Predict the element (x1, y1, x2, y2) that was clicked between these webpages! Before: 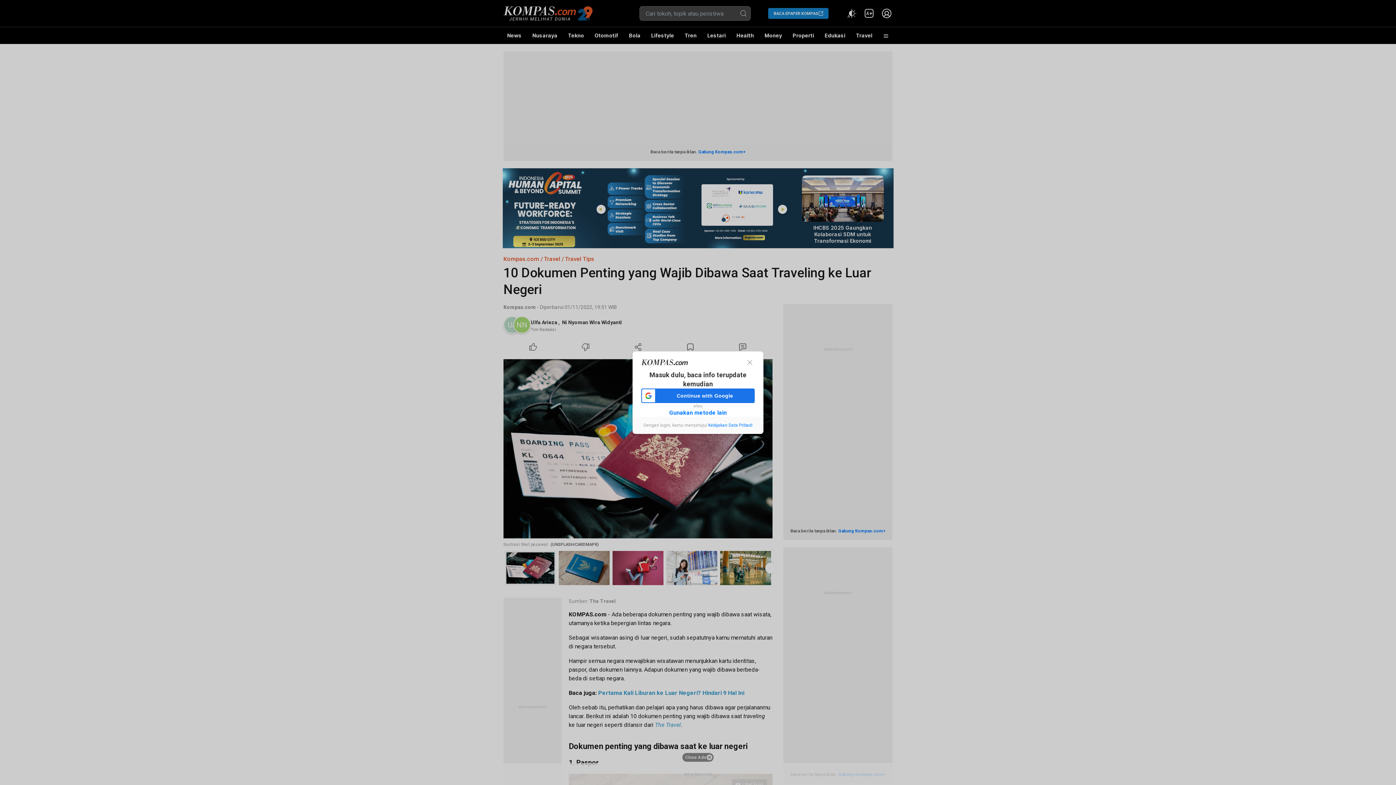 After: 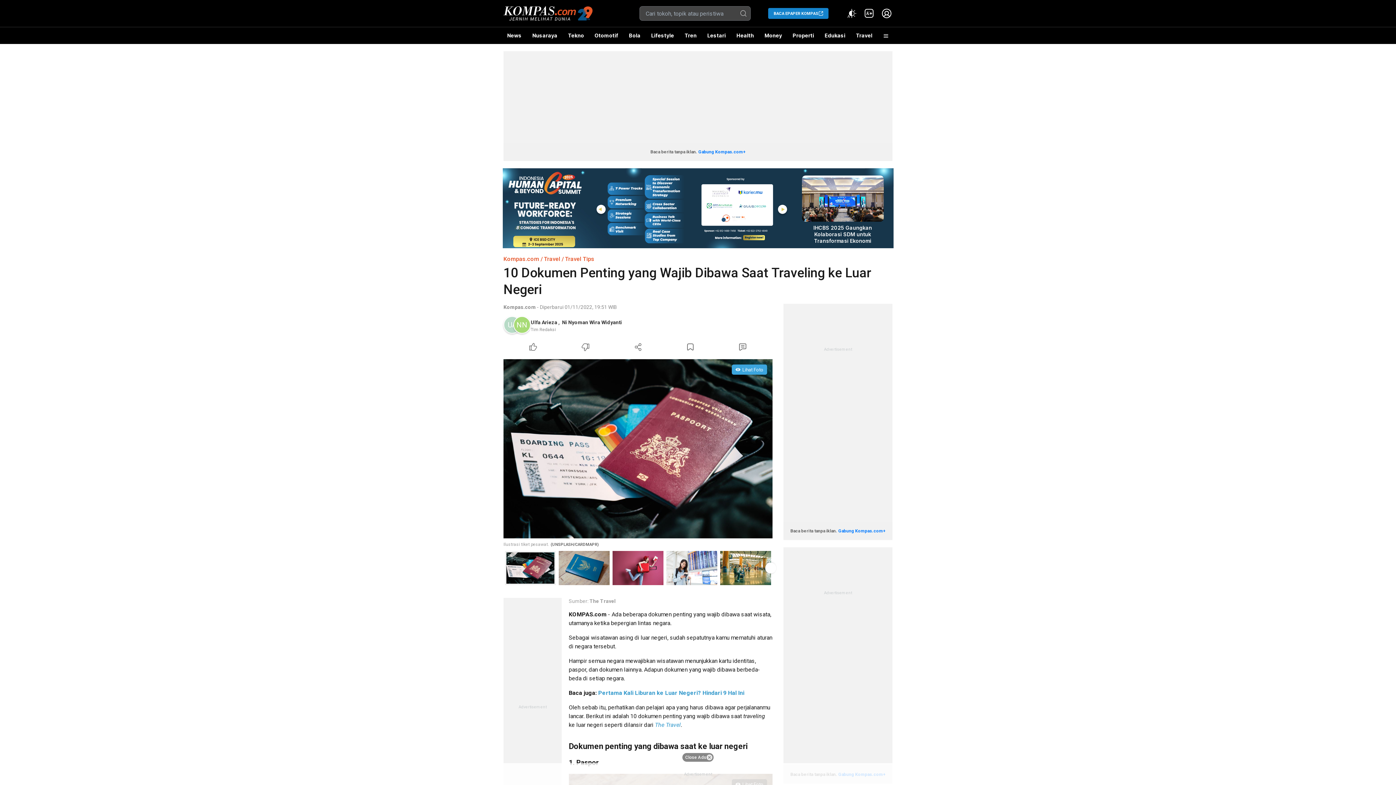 Action: bbox: (744, 357, 754, 367)